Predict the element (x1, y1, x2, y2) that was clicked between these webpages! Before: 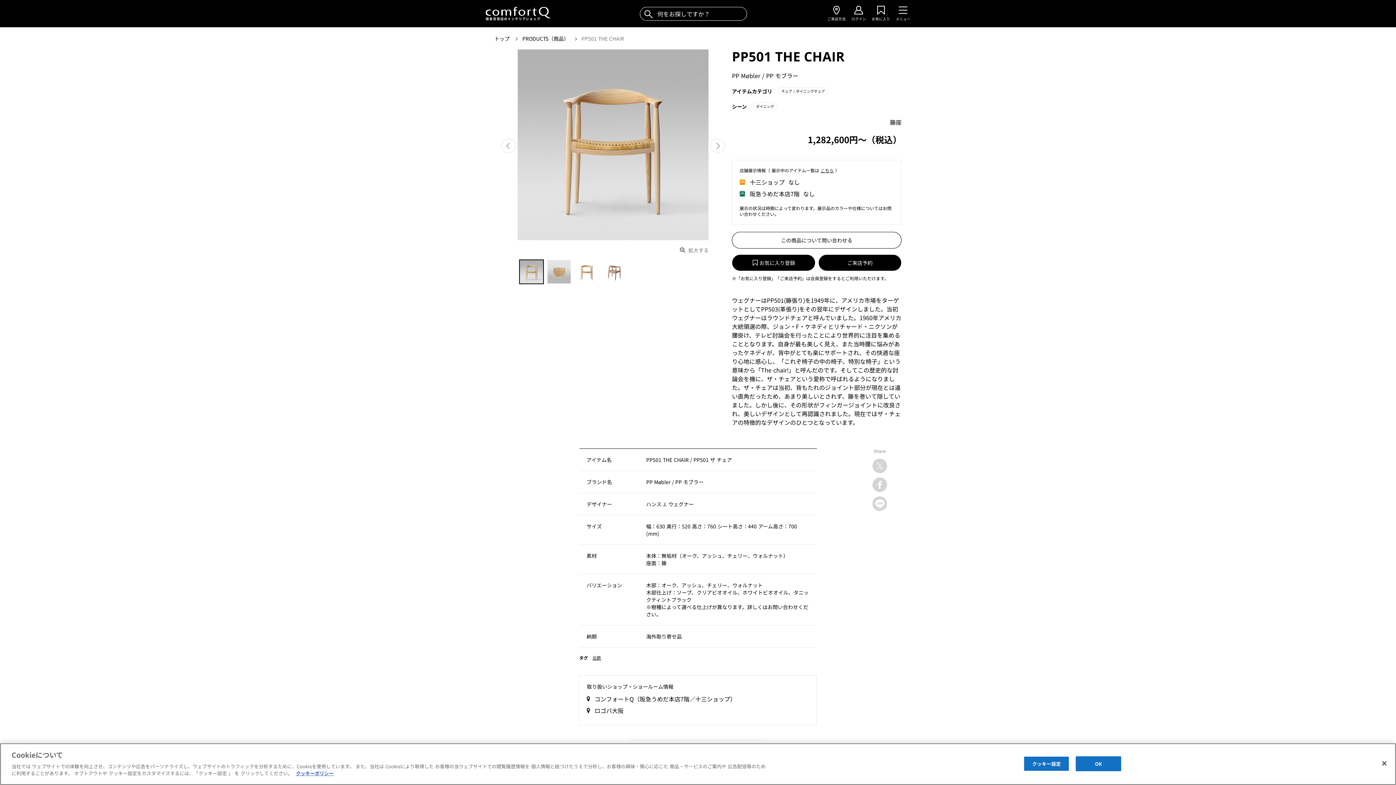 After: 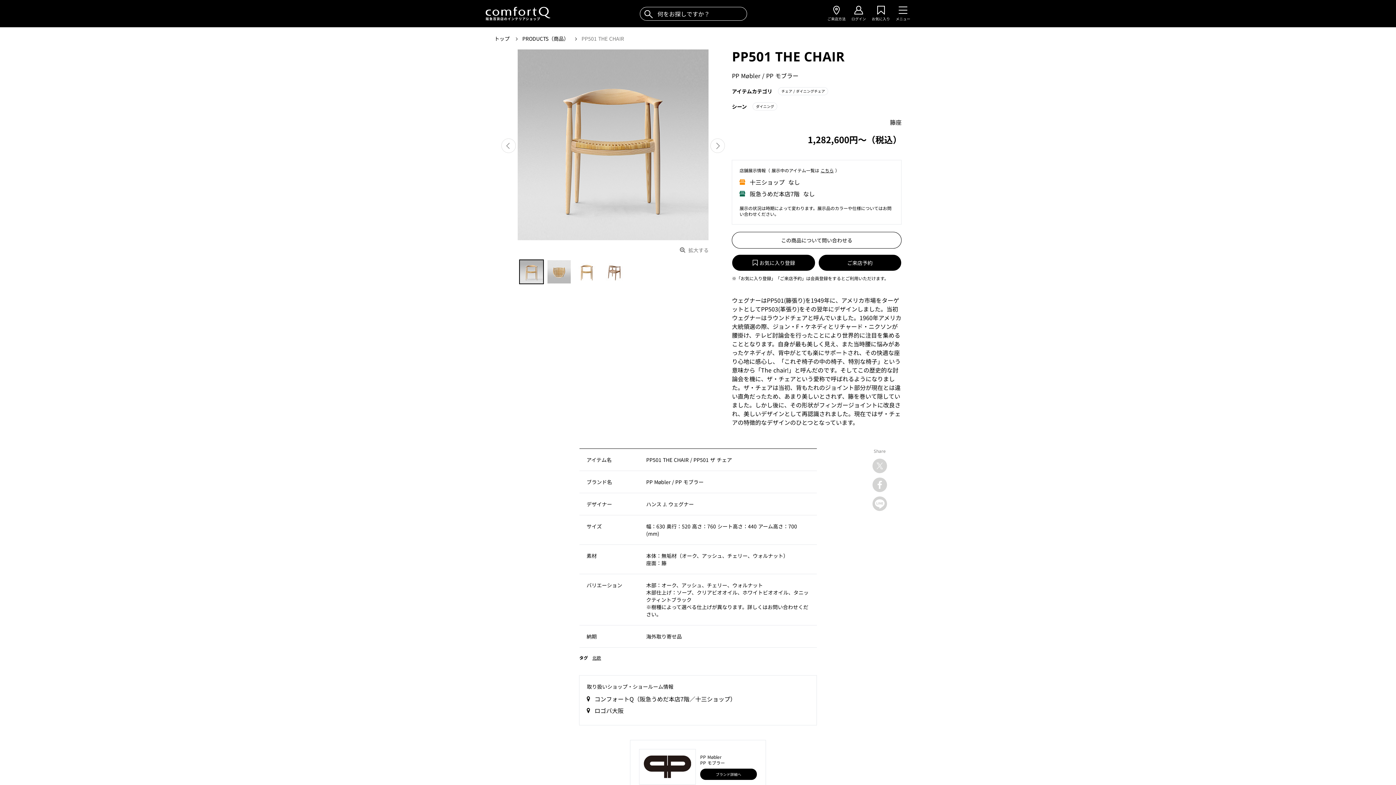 Action: bbox: (1076, 756, 1121, 771) label: OK